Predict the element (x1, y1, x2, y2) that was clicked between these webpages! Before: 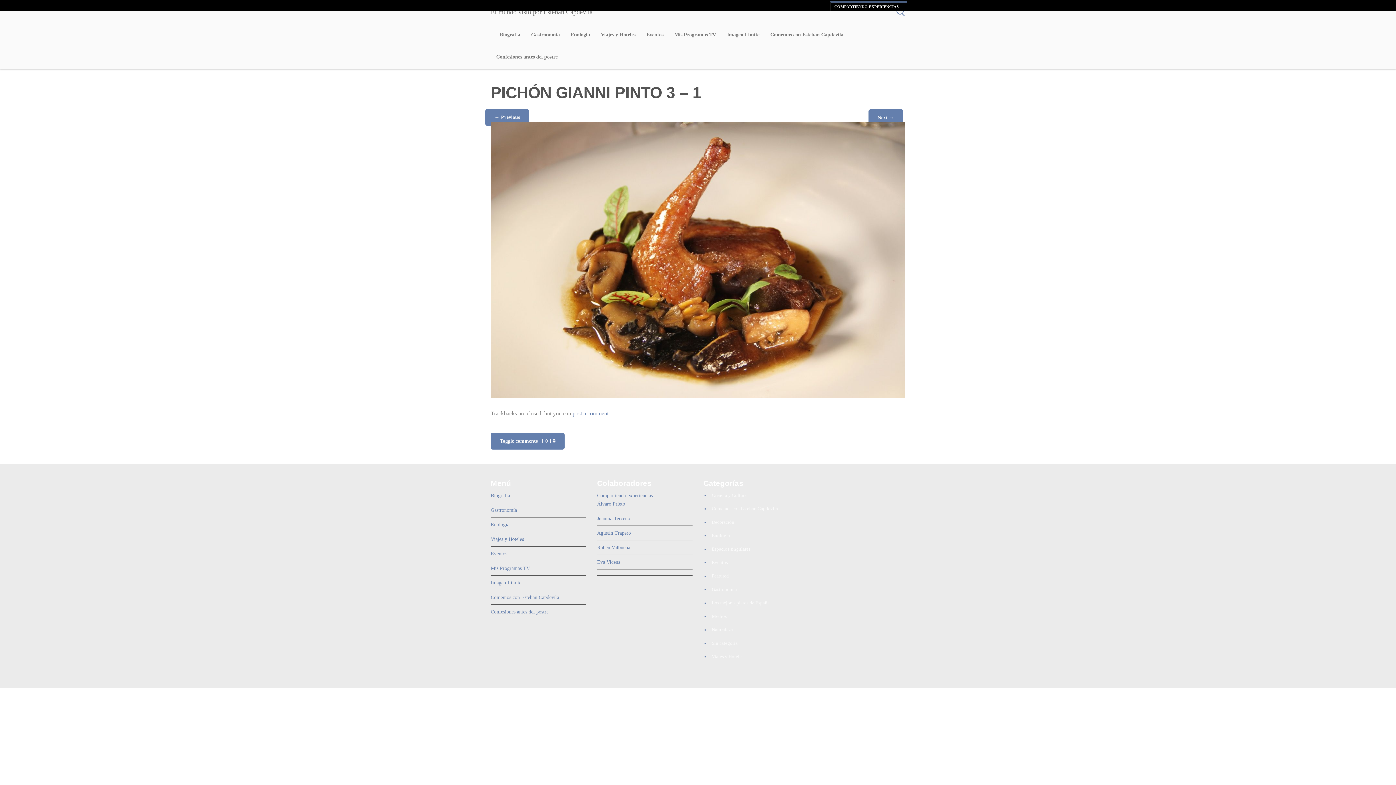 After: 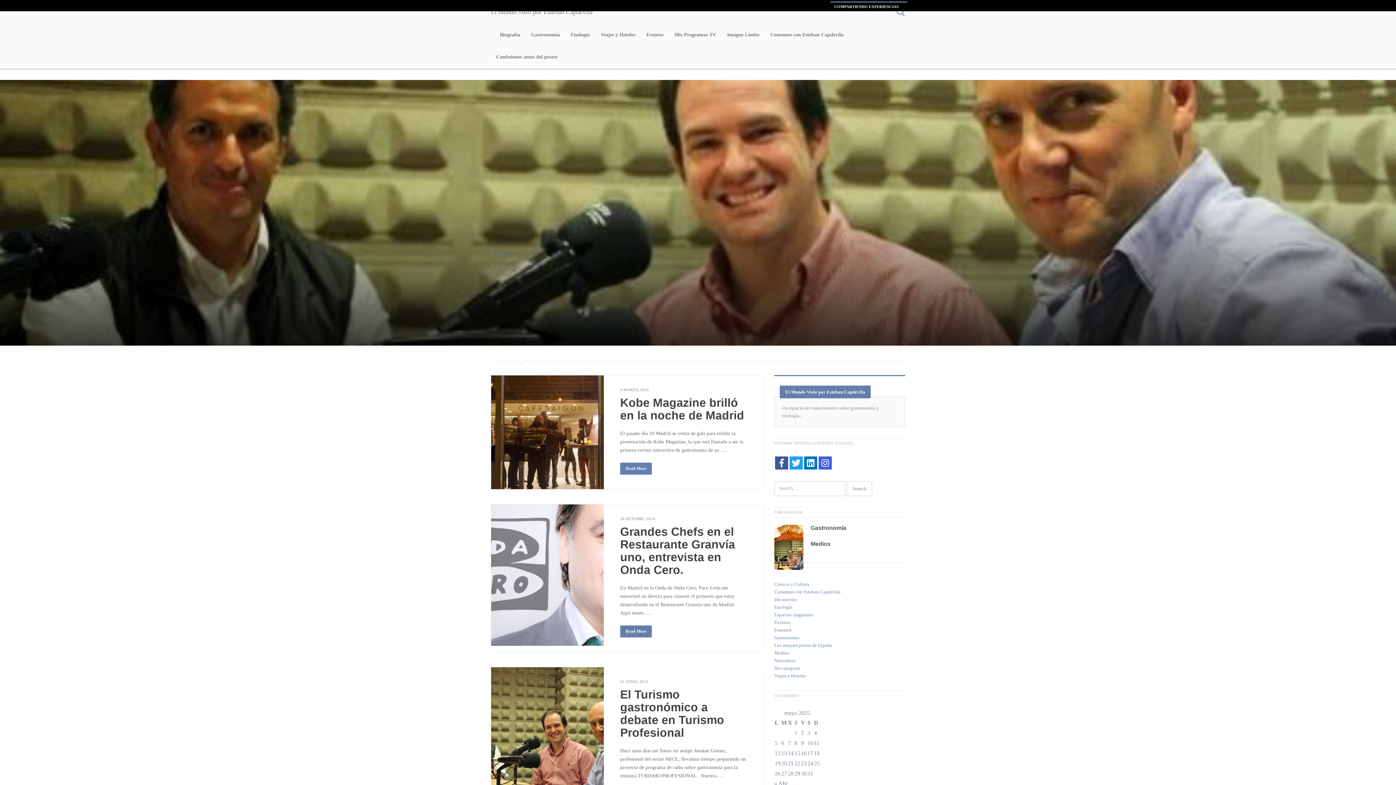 Action: label: Medios bbox: (712, 613, 726, 619)